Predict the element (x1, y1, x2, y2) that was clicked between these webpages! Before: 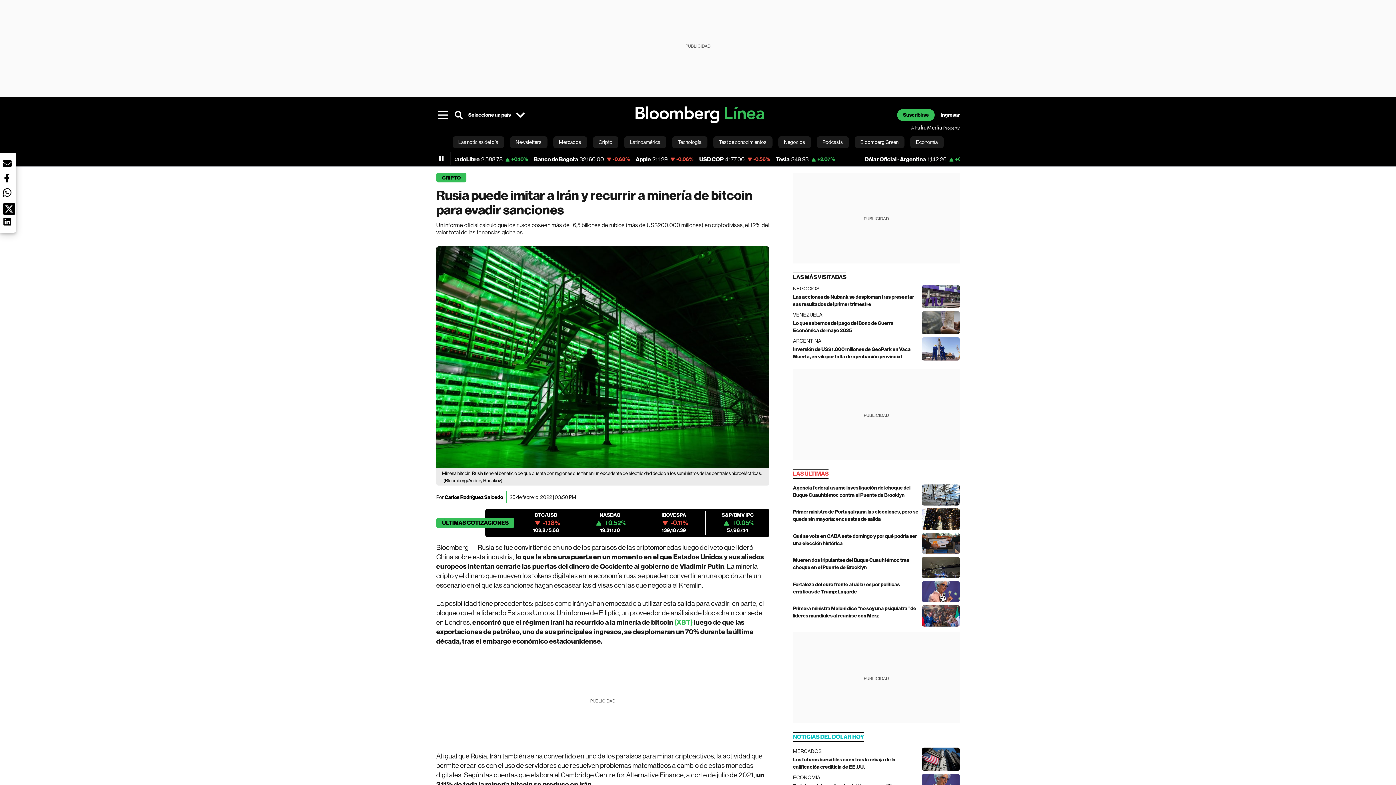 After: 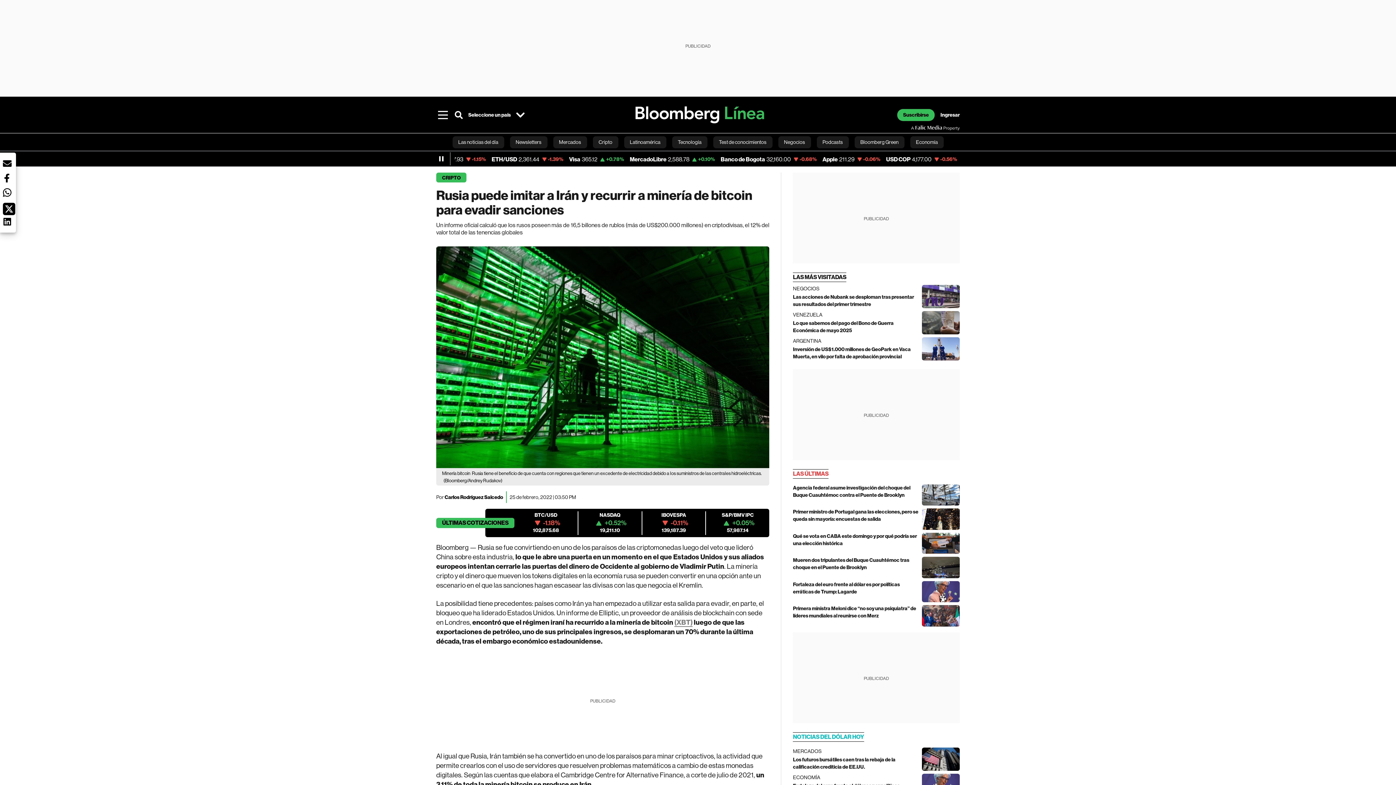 Action: bbox: (674, 619, 692, 626) label: (XBT)